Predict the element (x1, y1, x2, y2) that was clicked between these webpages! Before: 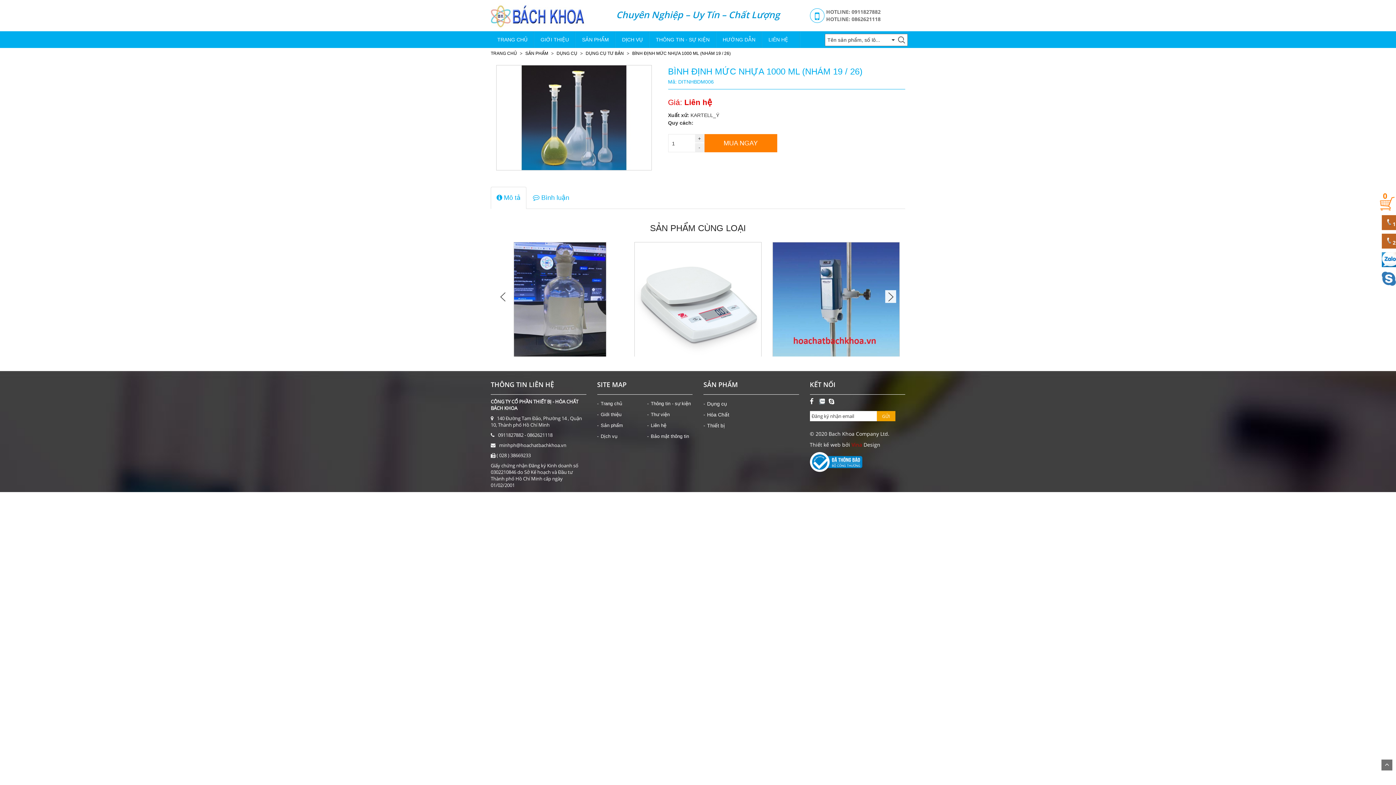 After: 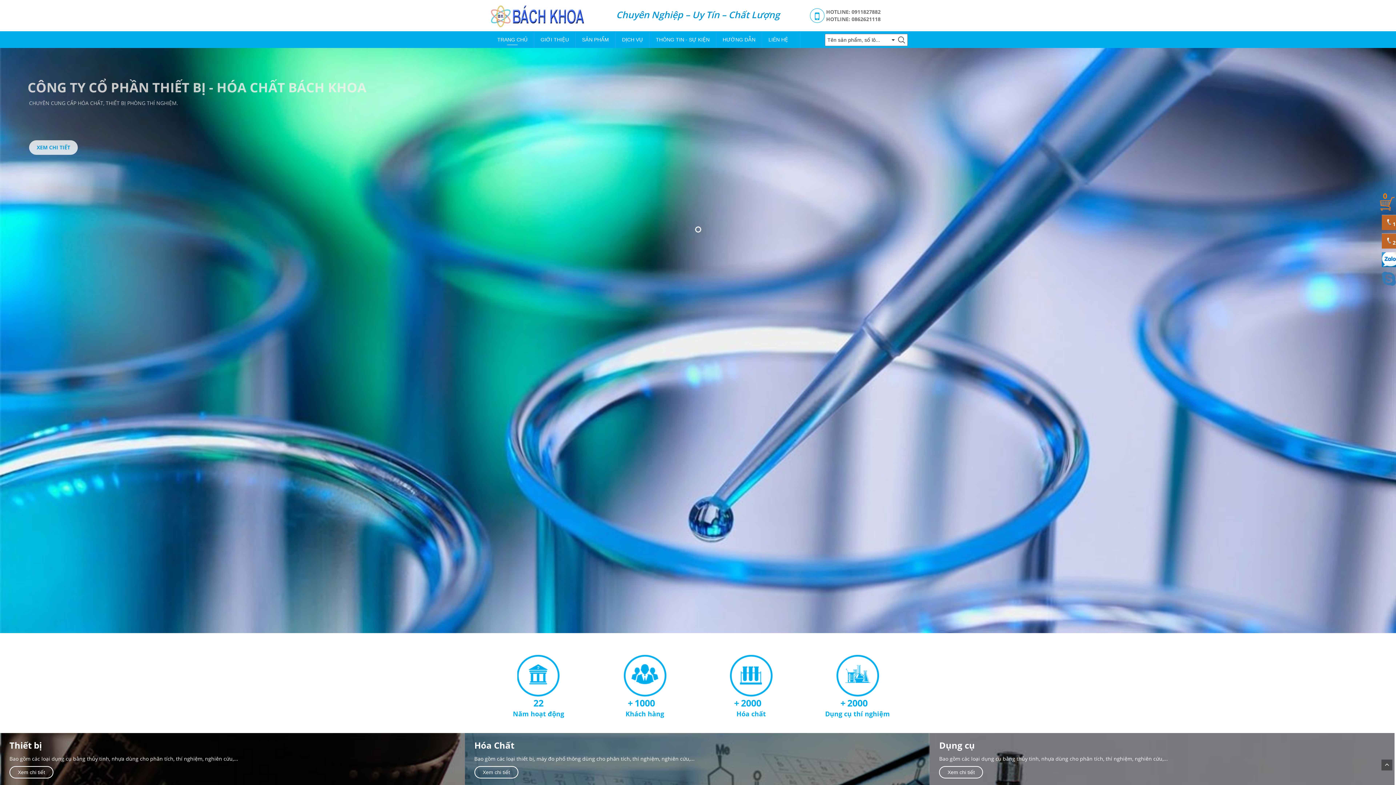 Action: bbox: (490, 3, 586, 29)